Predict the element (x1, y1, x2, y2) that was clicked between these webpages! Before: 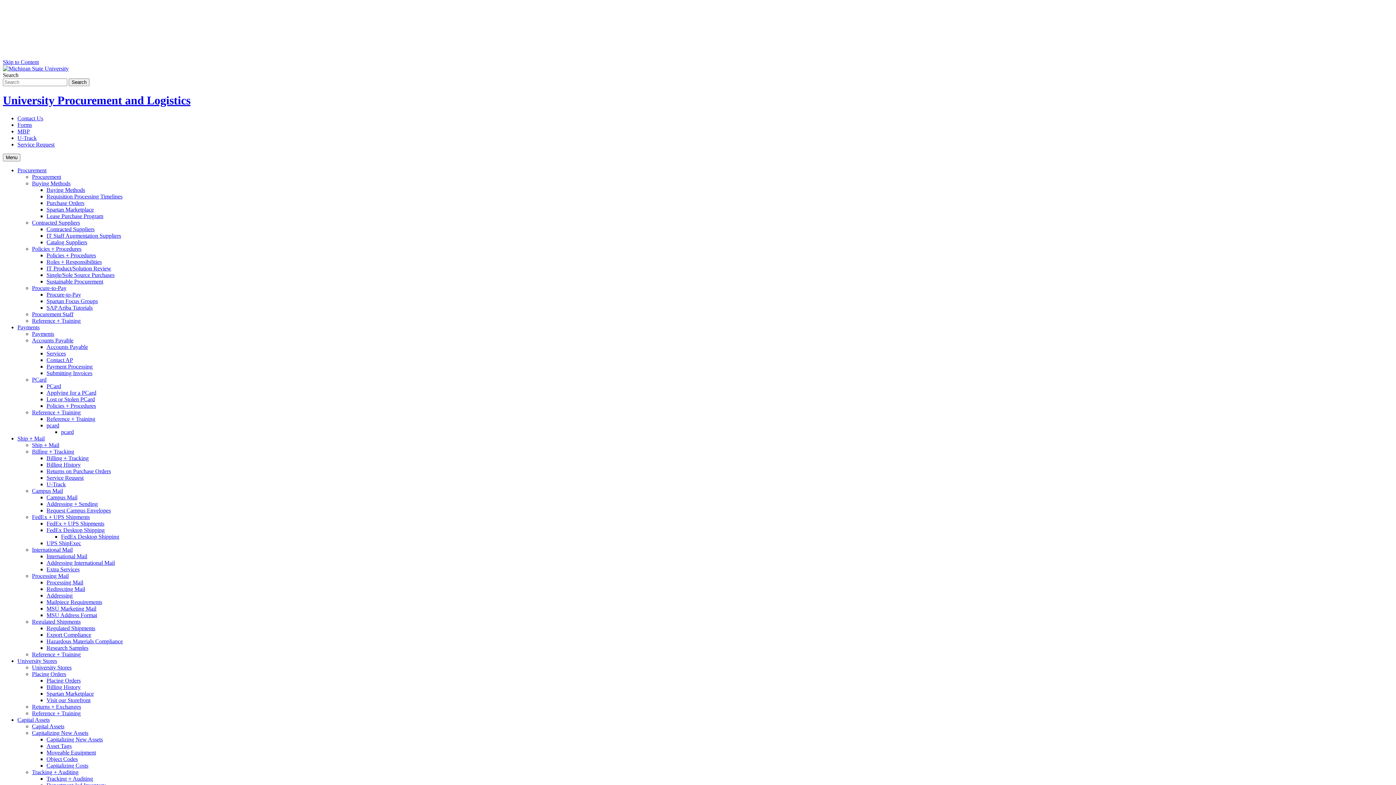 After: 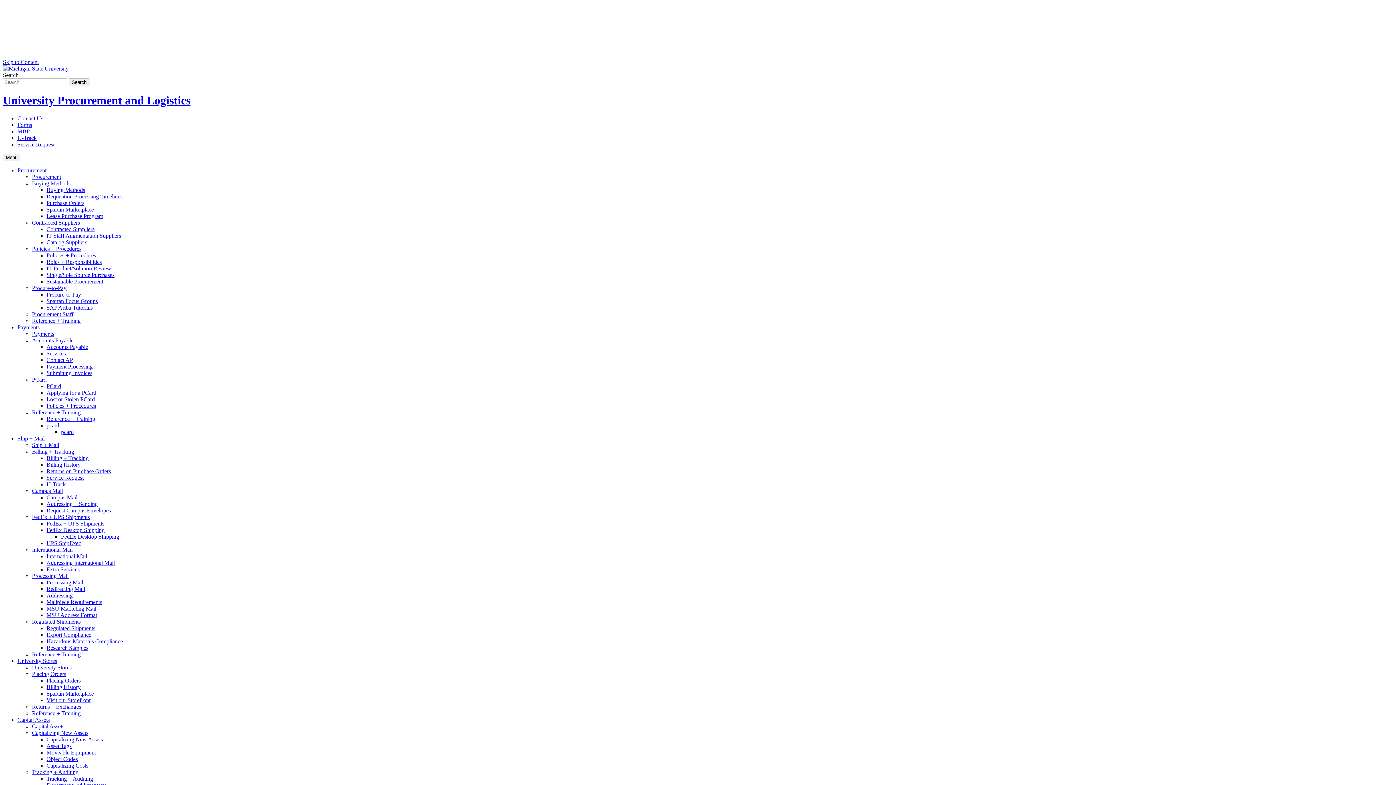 Action: label: SAP Ariba Tutorials bbox: (46, 304, 92, 310)